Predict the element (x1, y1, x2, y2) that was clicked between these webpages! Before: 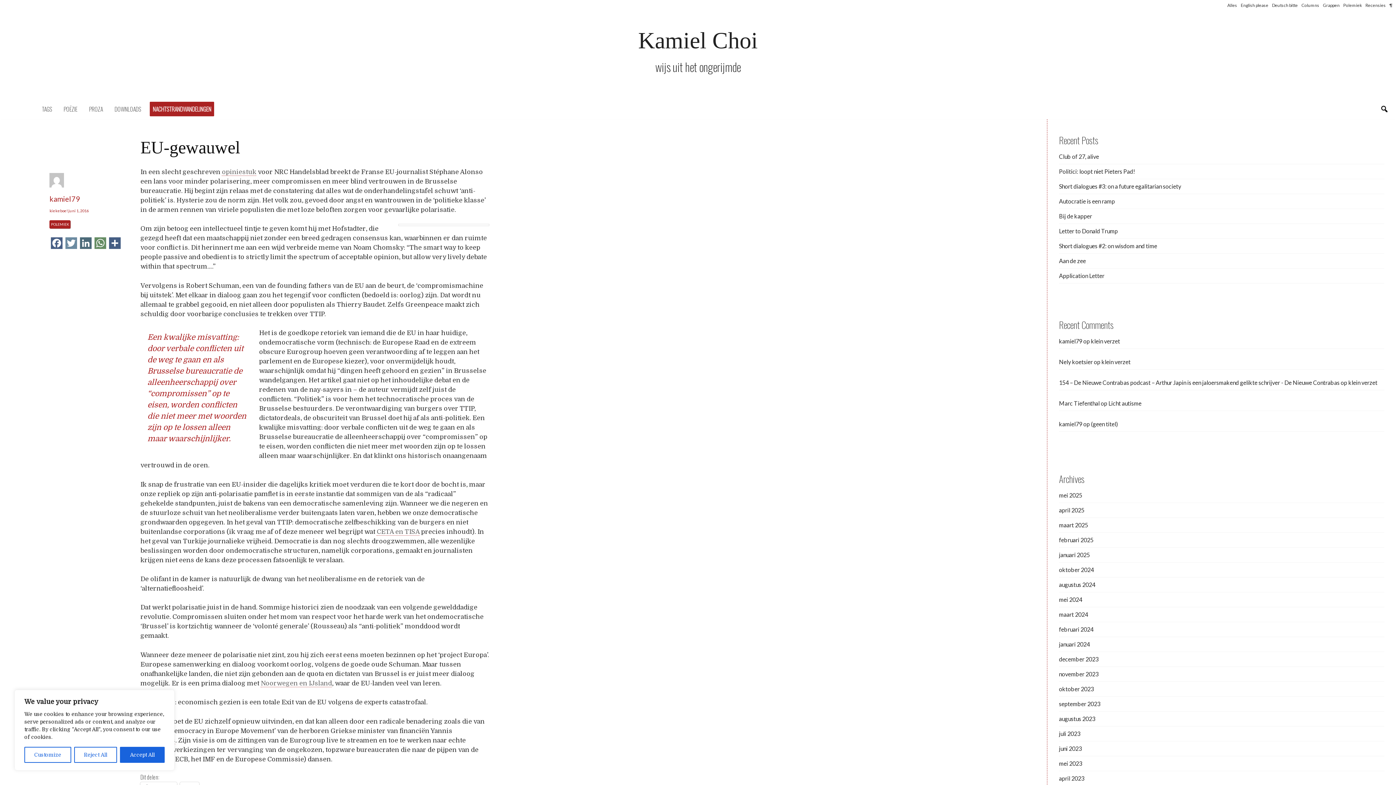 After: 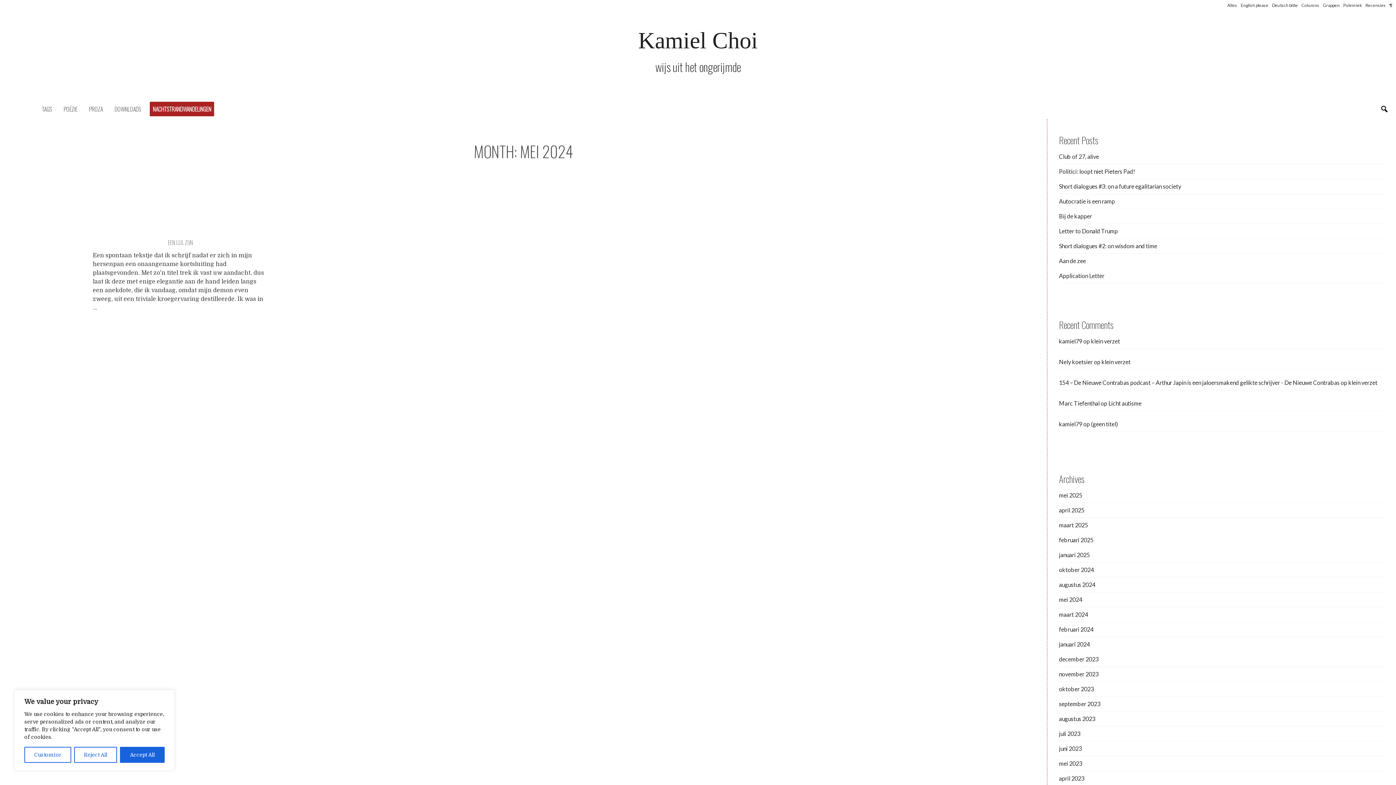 Action: bbox: (1059, 596, 1082, 603) label: mei 2024